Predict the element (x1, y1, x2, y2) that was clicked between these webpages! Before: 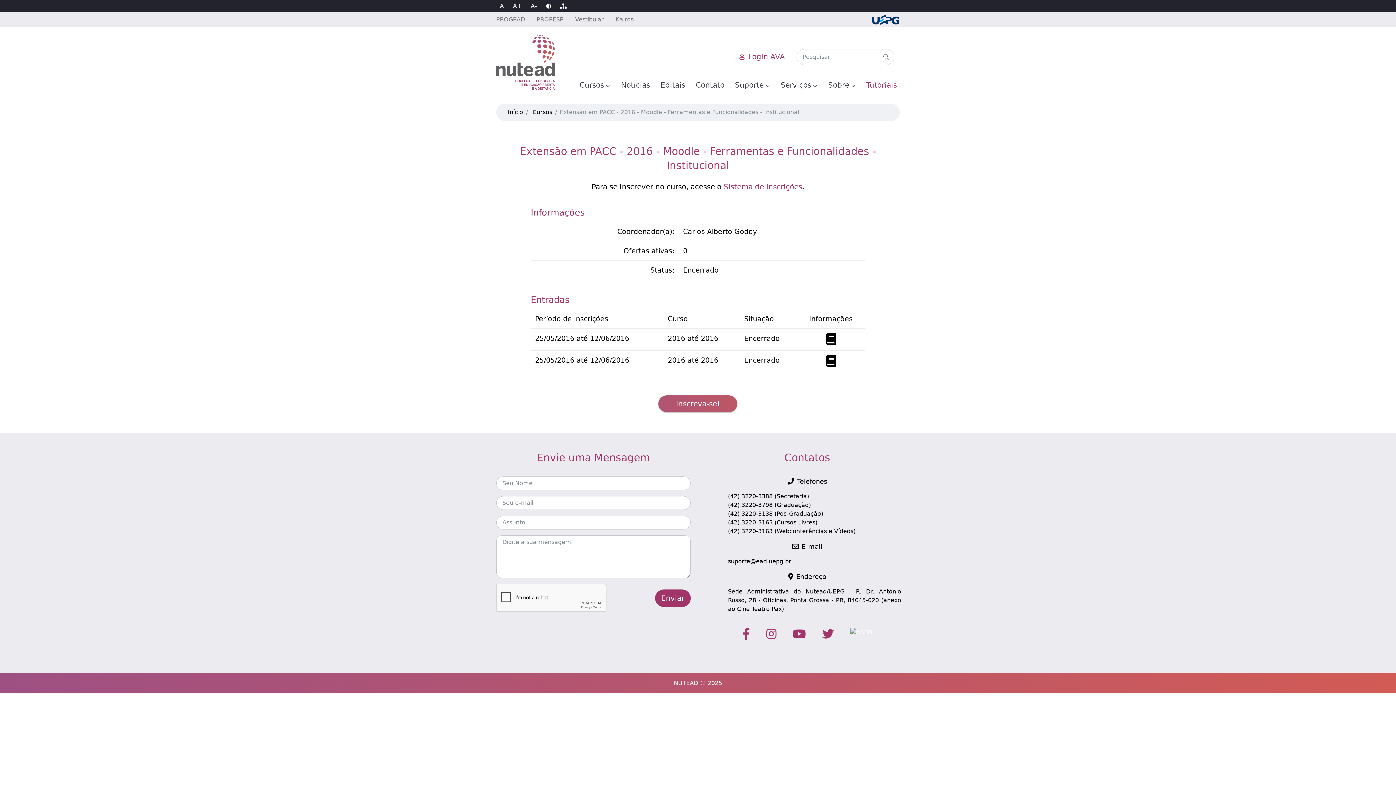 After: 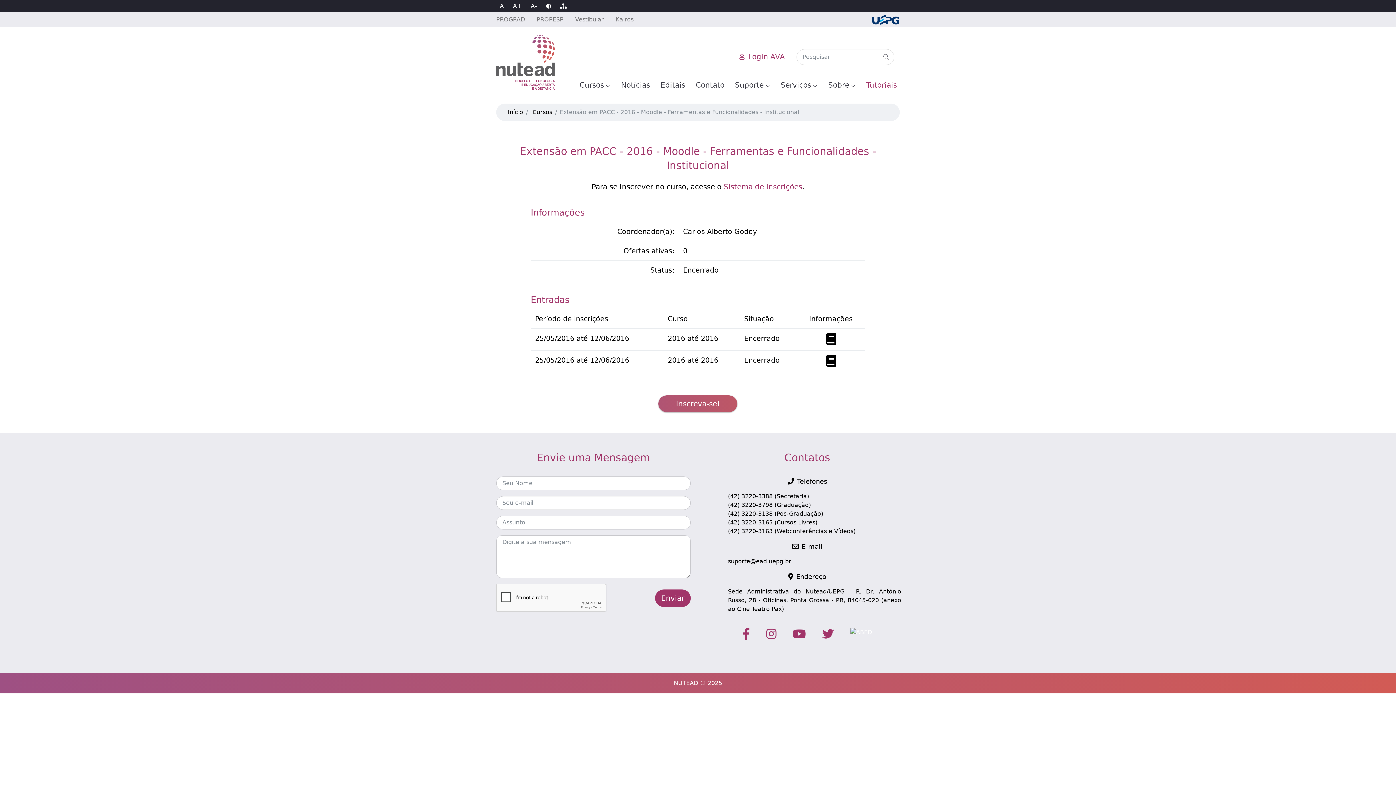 Action: bbox: (849, 633, 873, 640)